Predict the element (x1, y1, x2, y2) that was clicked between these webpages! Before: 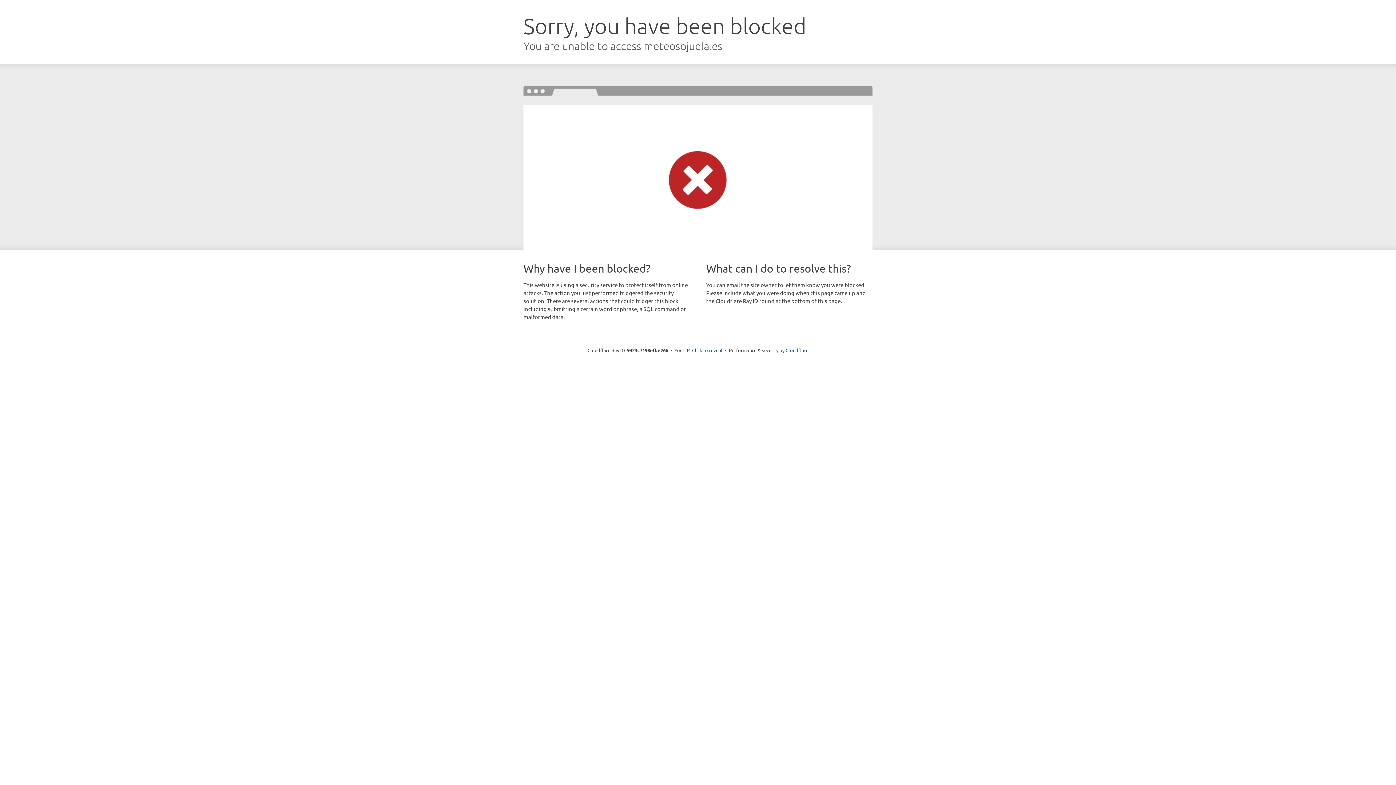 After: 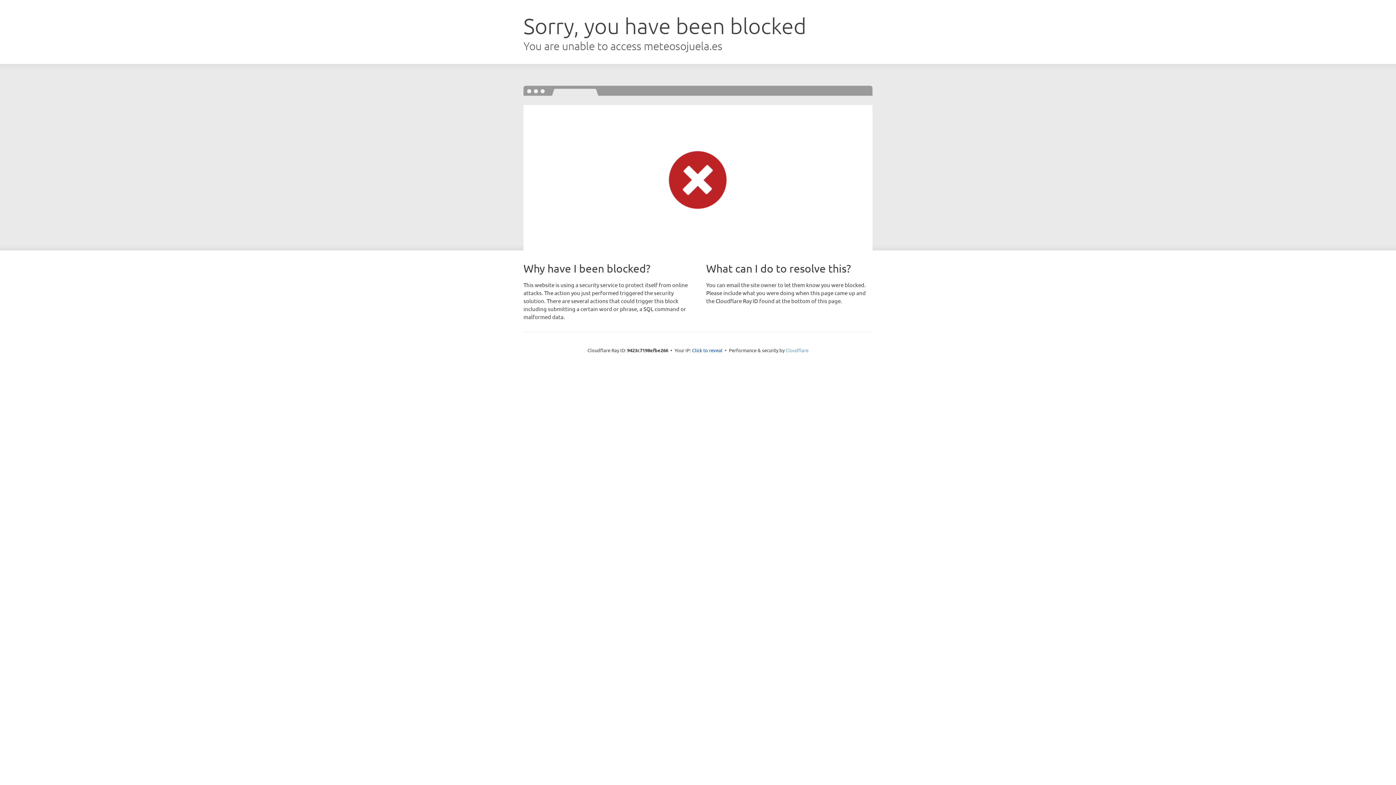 Action: label: Cloudflare bbox: (785, 347, 808, 353)